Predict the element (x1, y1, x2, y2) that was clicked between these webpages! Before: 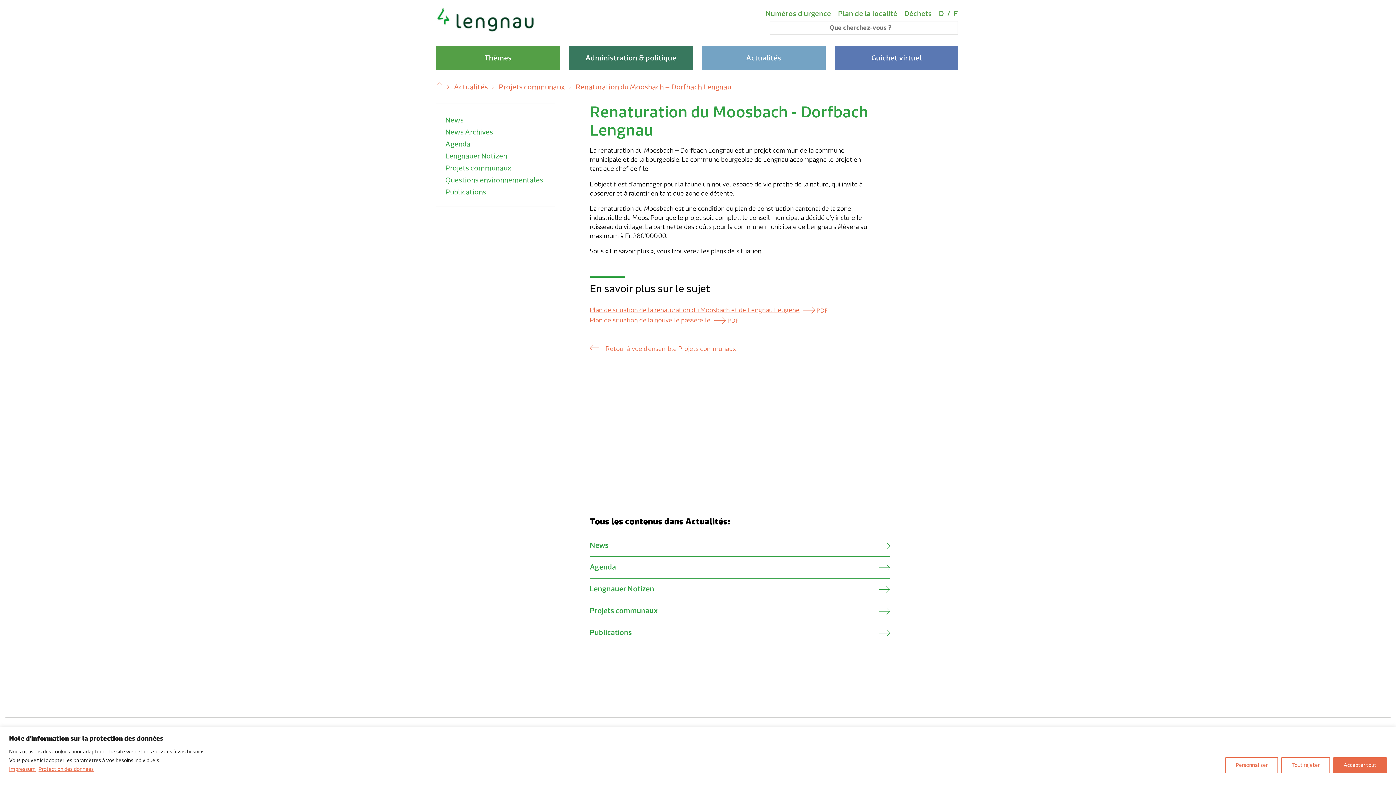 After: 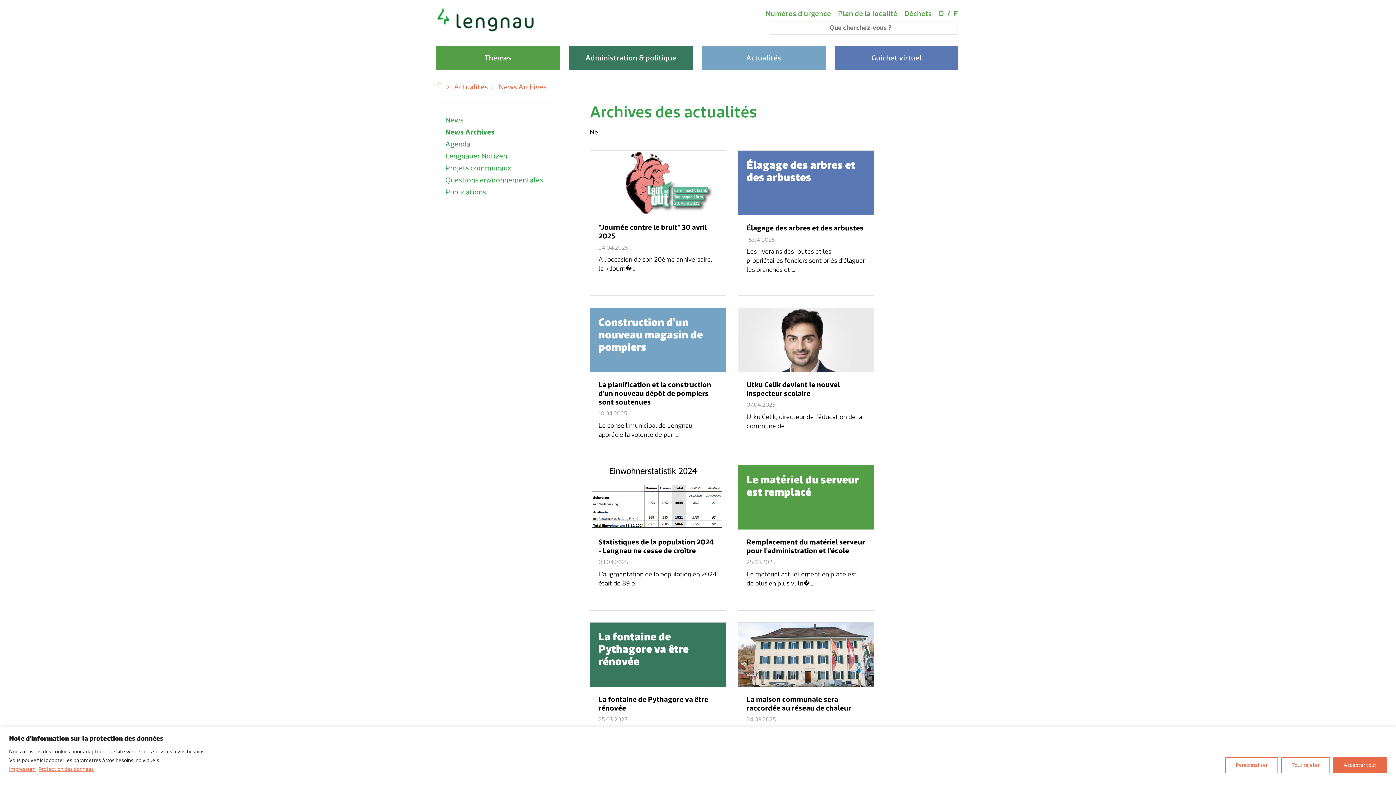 Action: label: News Archives bbox: (445, 127, 493, 137)